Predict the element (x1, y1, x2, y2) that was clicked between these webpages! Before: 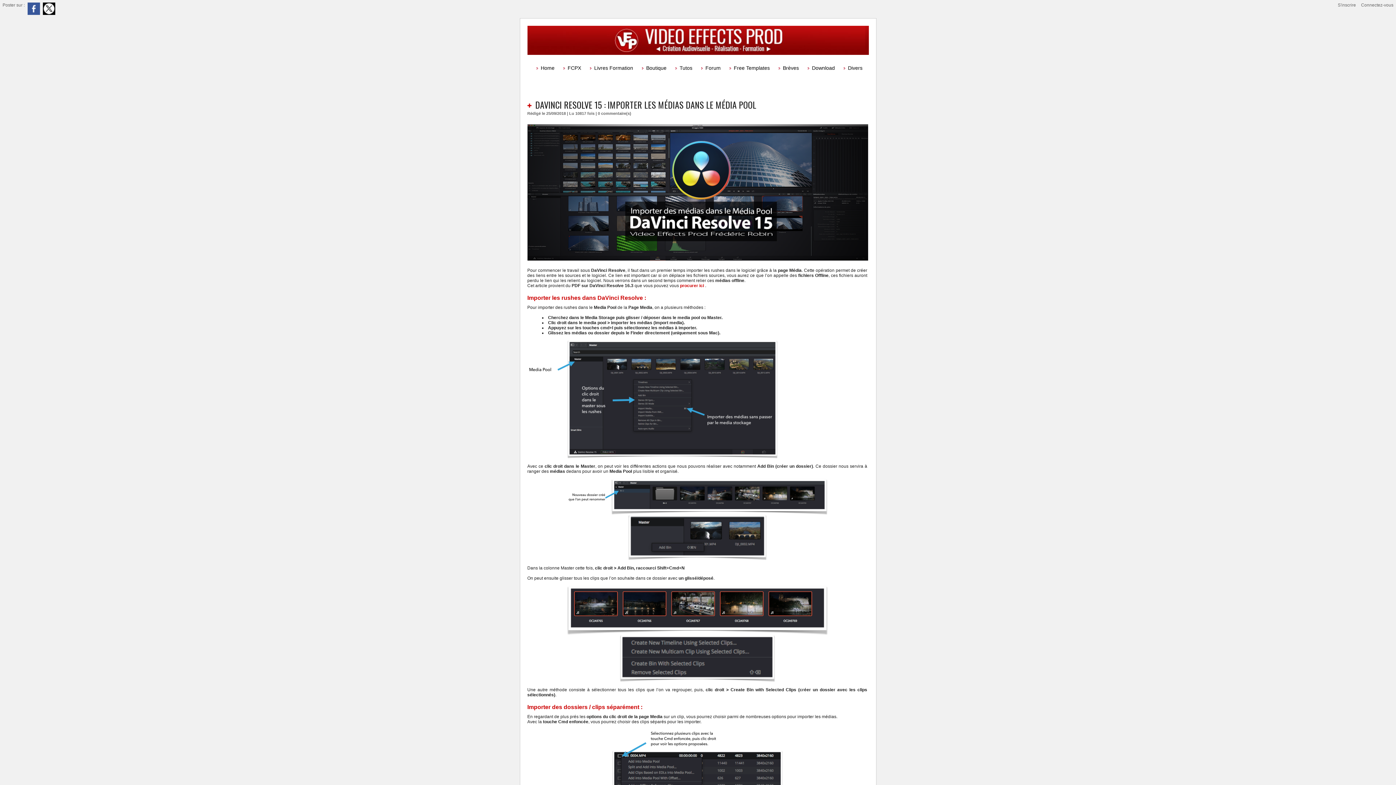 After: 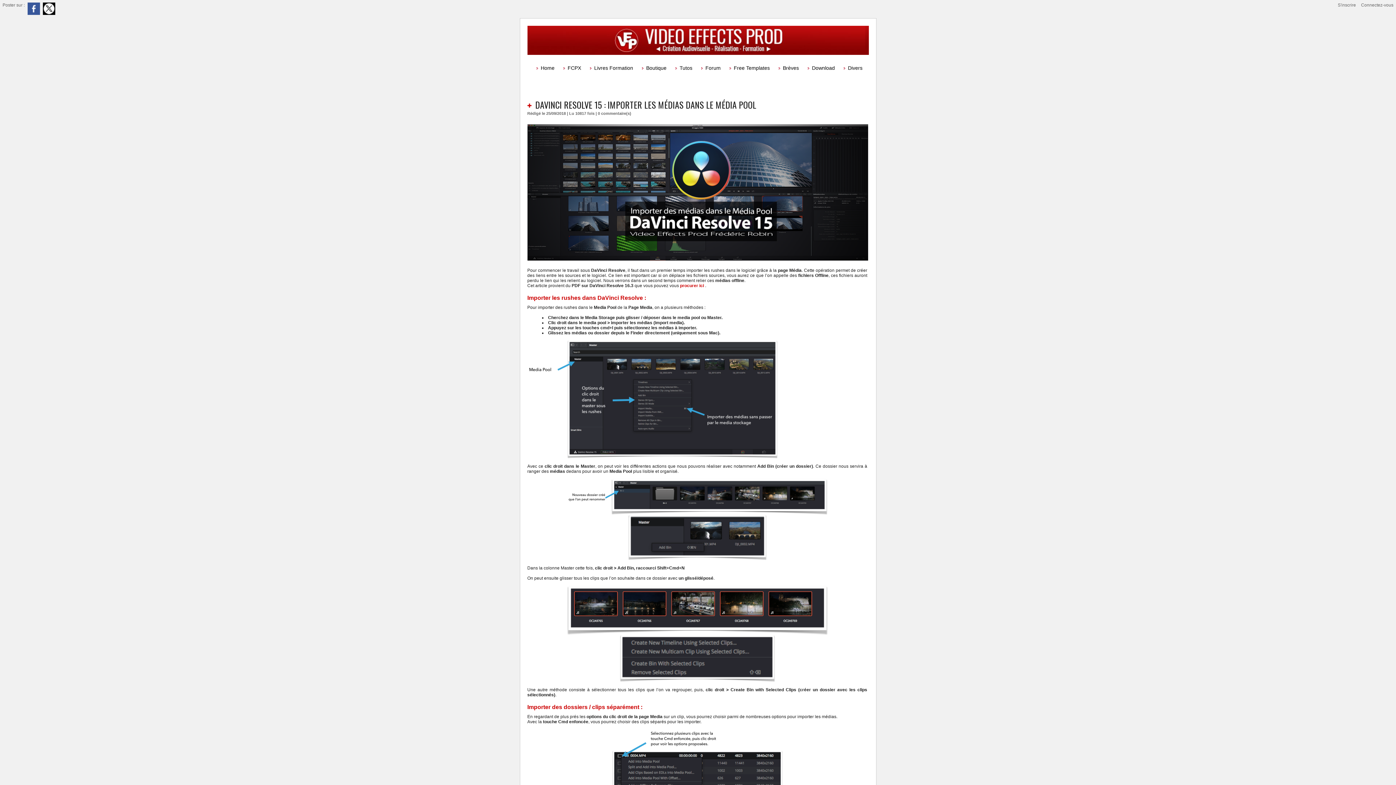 Action: bbox: (25, 2, 40, 7)